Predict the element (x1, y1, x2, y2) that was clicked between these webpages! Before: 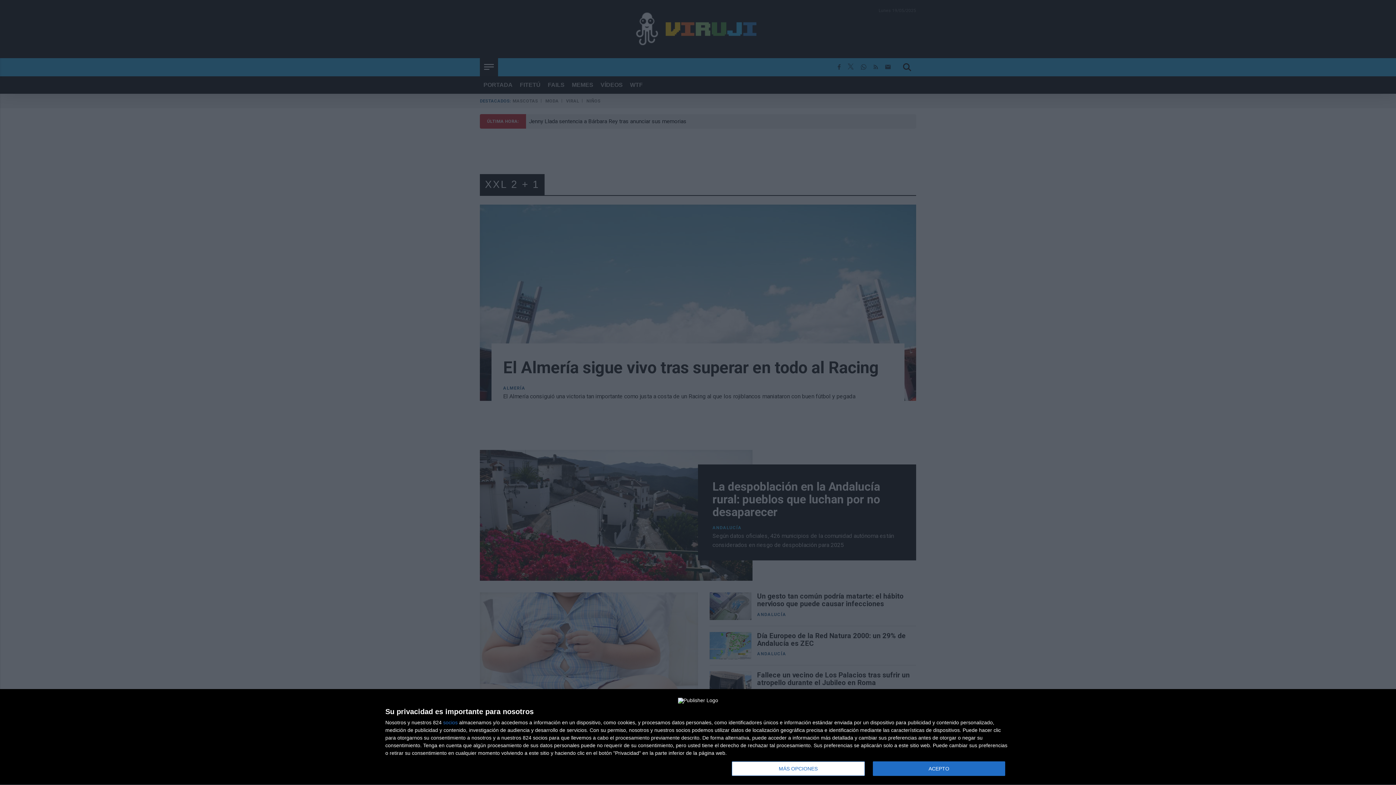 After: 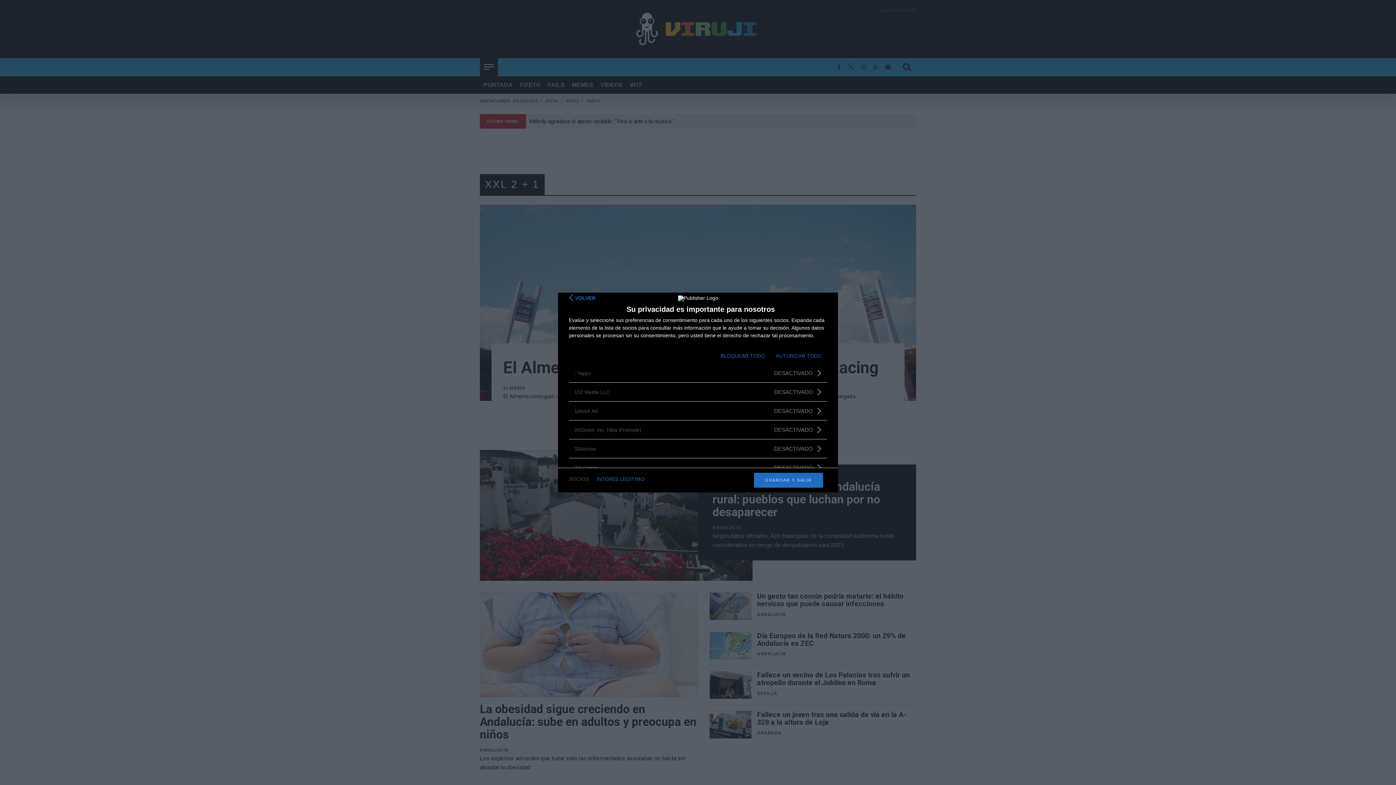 Action: label: socios bbox: (443, 720, 457, 725)